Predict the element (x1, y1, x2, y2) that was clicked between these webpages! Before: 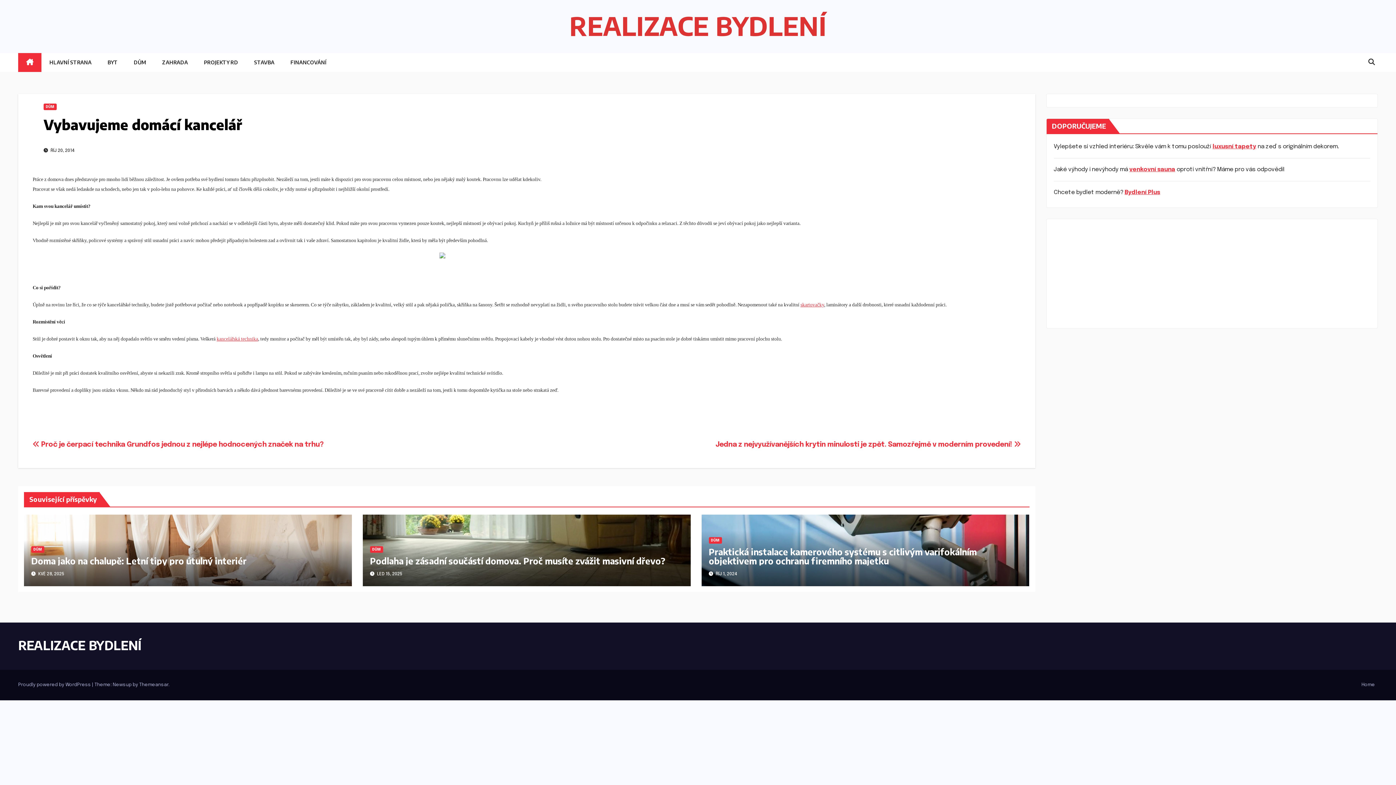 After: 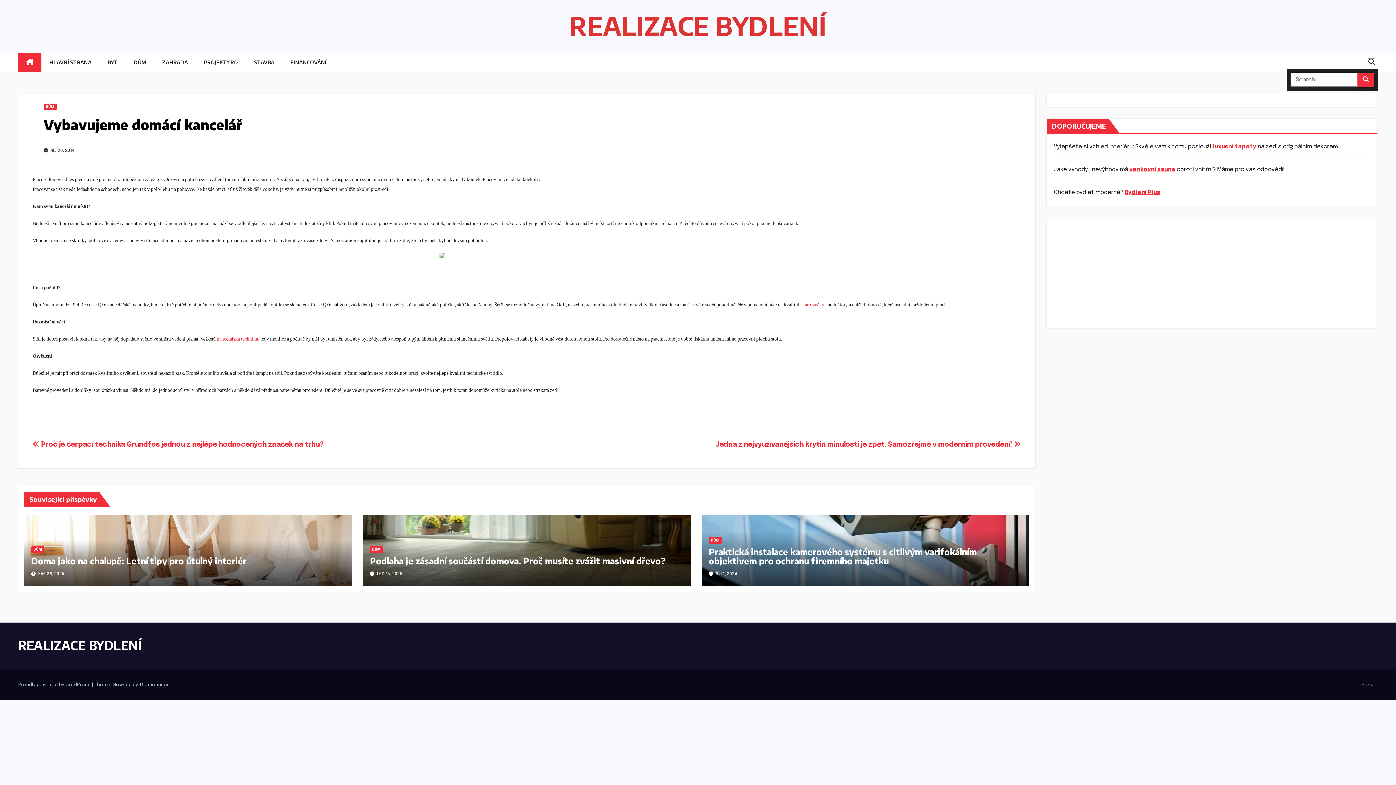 Action: bbox: (1368, 59, 1375, 65)